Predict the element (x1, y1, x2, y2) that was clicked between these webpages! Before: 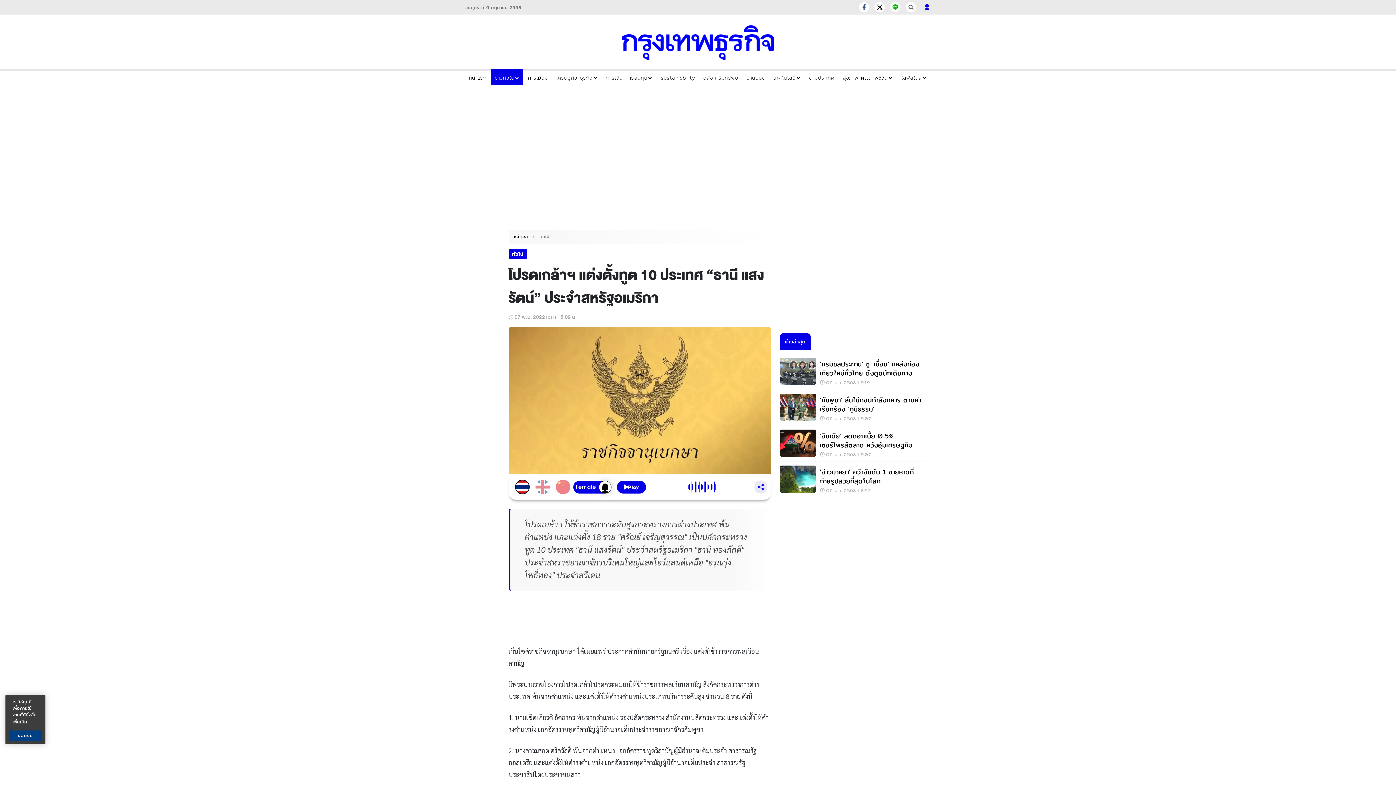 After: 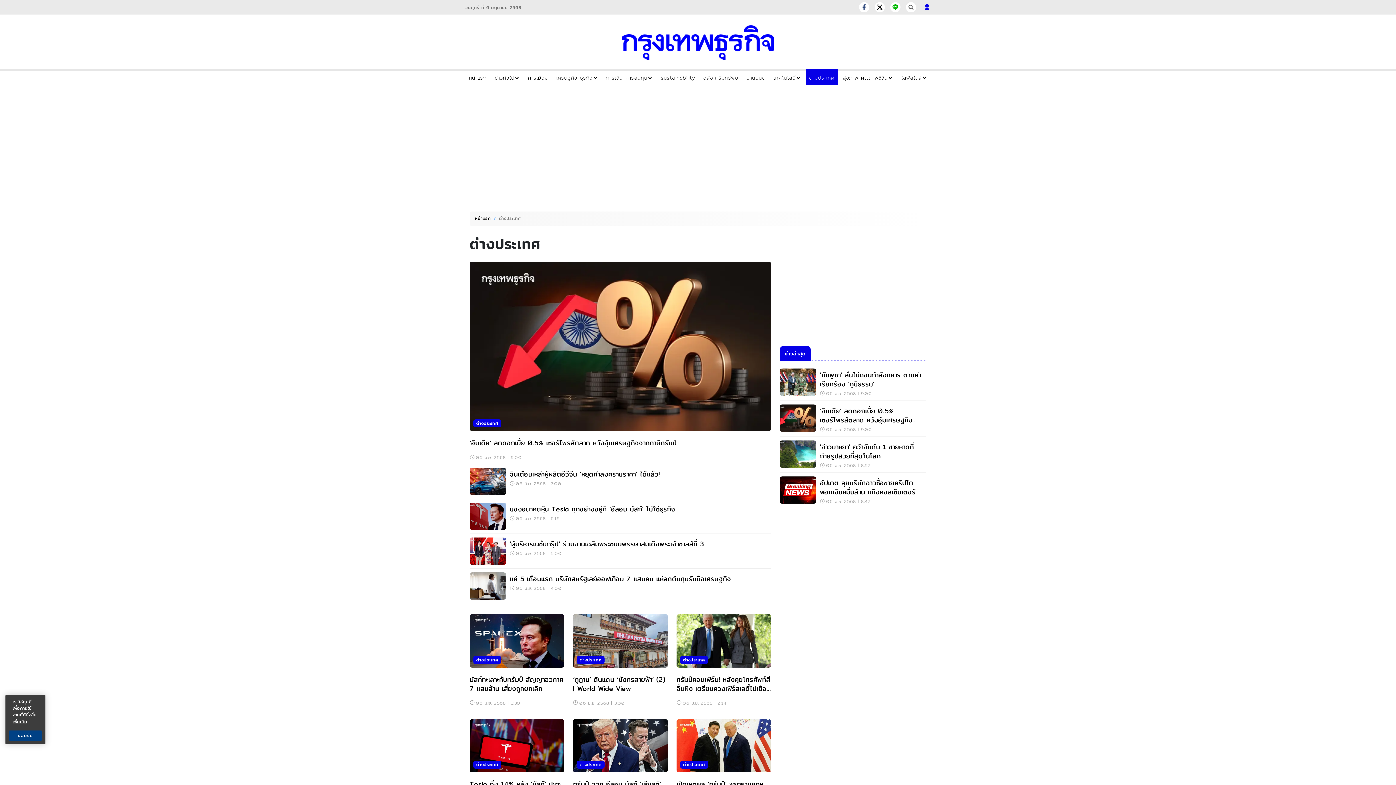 Action: label: ต่างประเทศ bbox: (809, 73, 834, 81)